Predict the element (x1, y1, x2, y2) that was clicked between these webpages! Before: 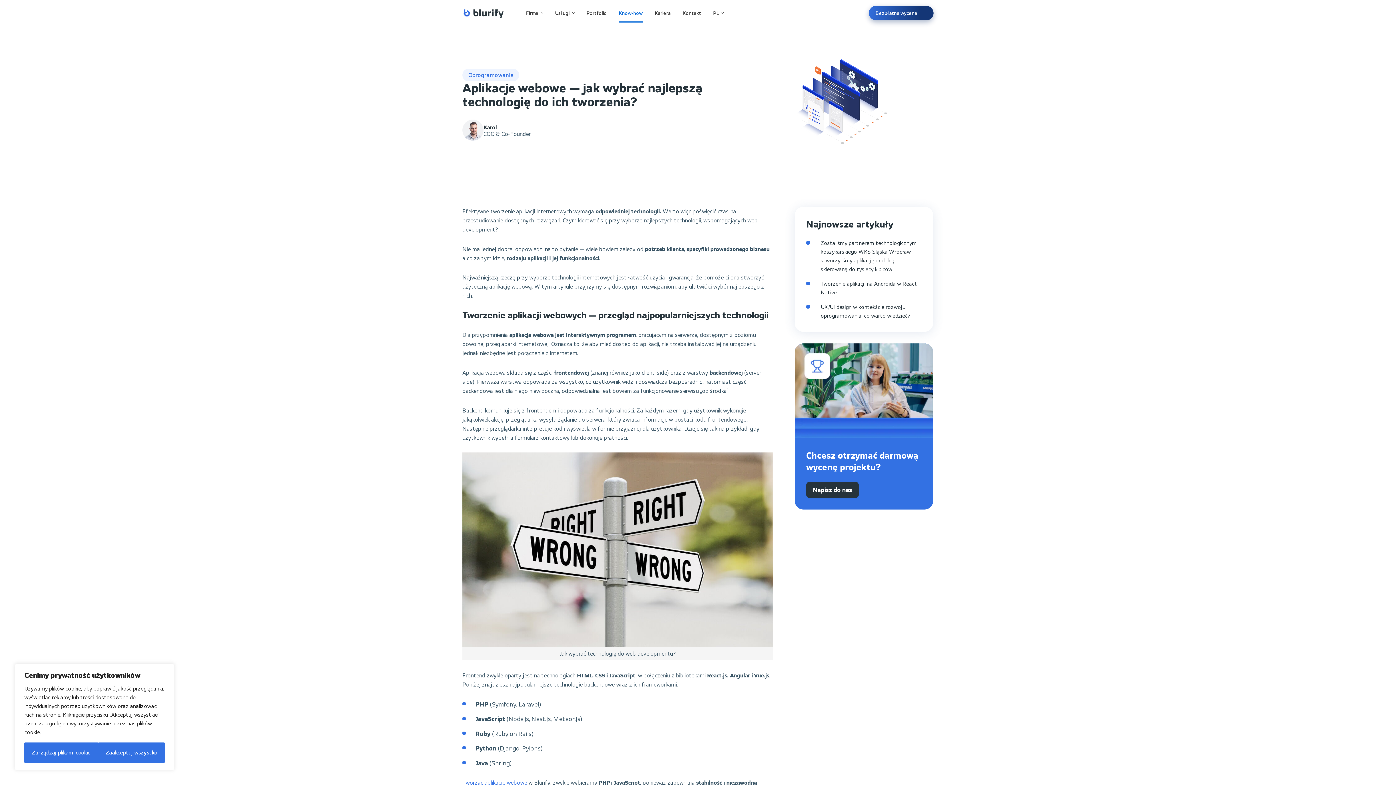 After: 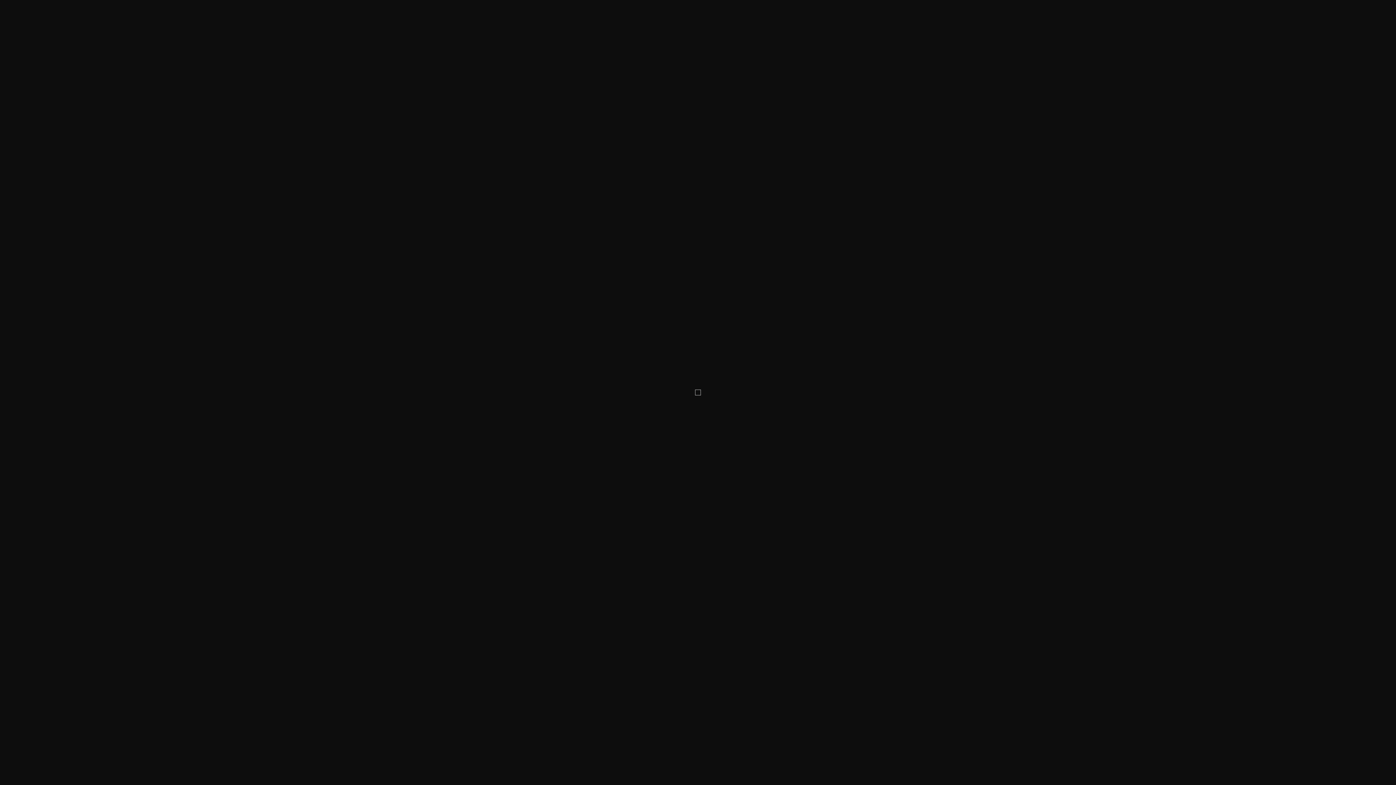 Action: bbox: (513, 504, 859, 512)